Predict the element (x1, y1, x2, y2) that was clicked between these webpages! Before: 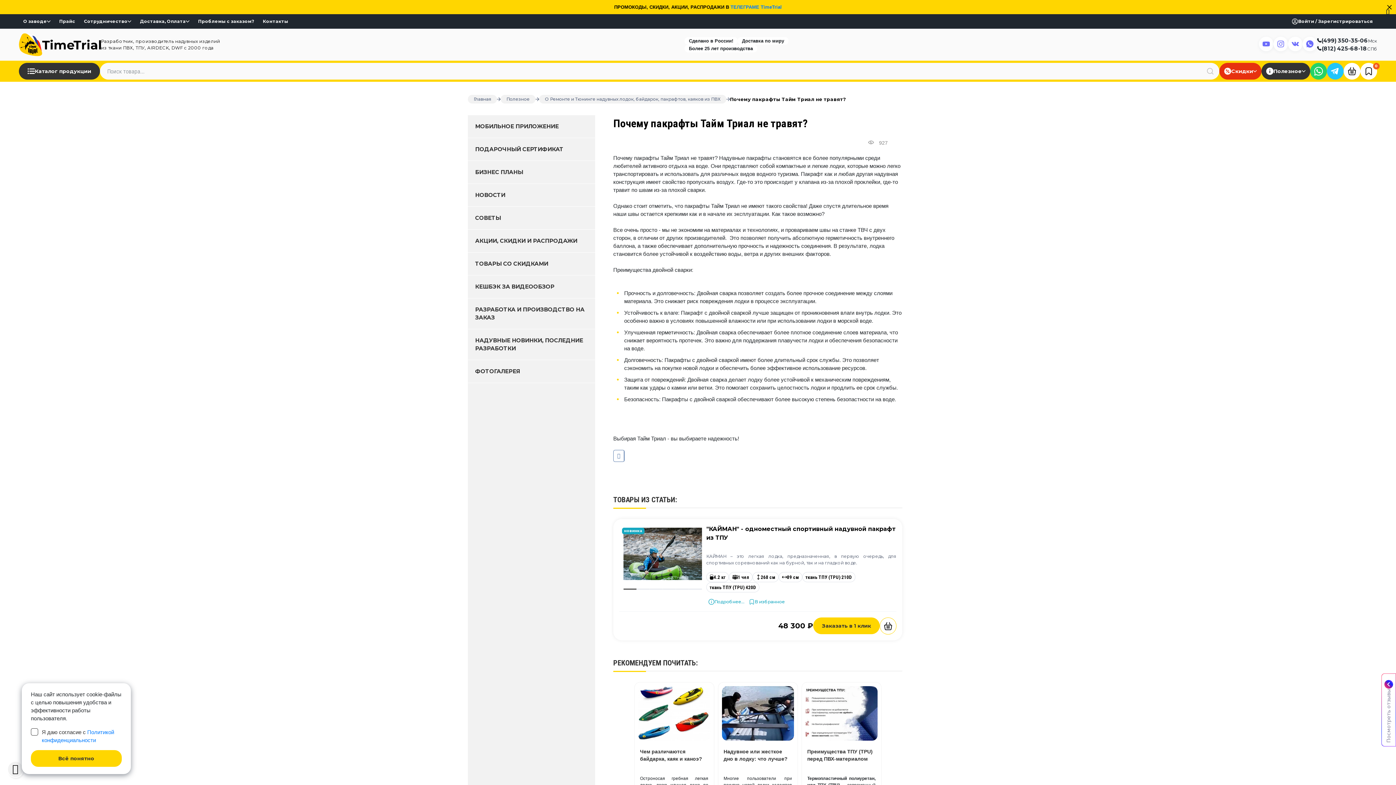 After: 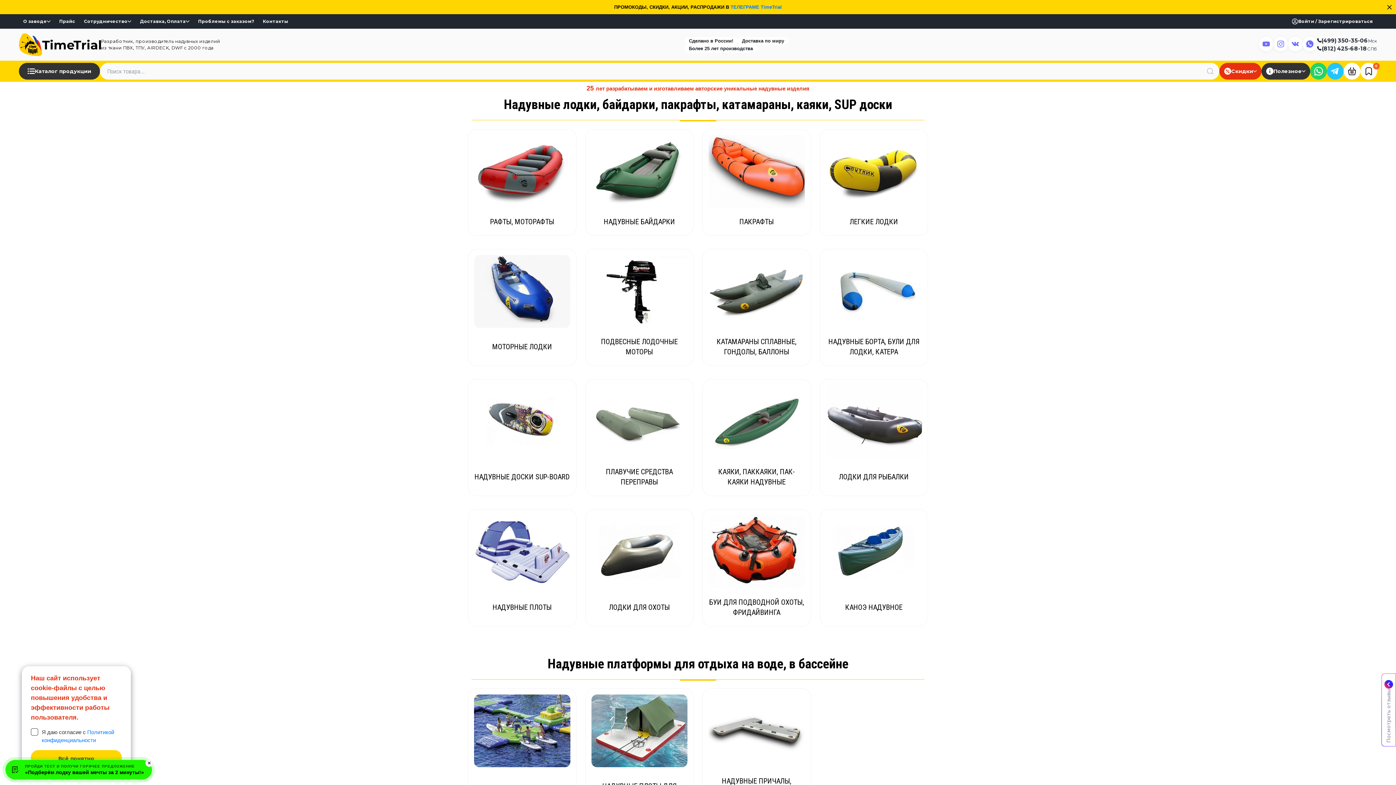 Action: label: Главная bbox: (468, 94, 497, 103)